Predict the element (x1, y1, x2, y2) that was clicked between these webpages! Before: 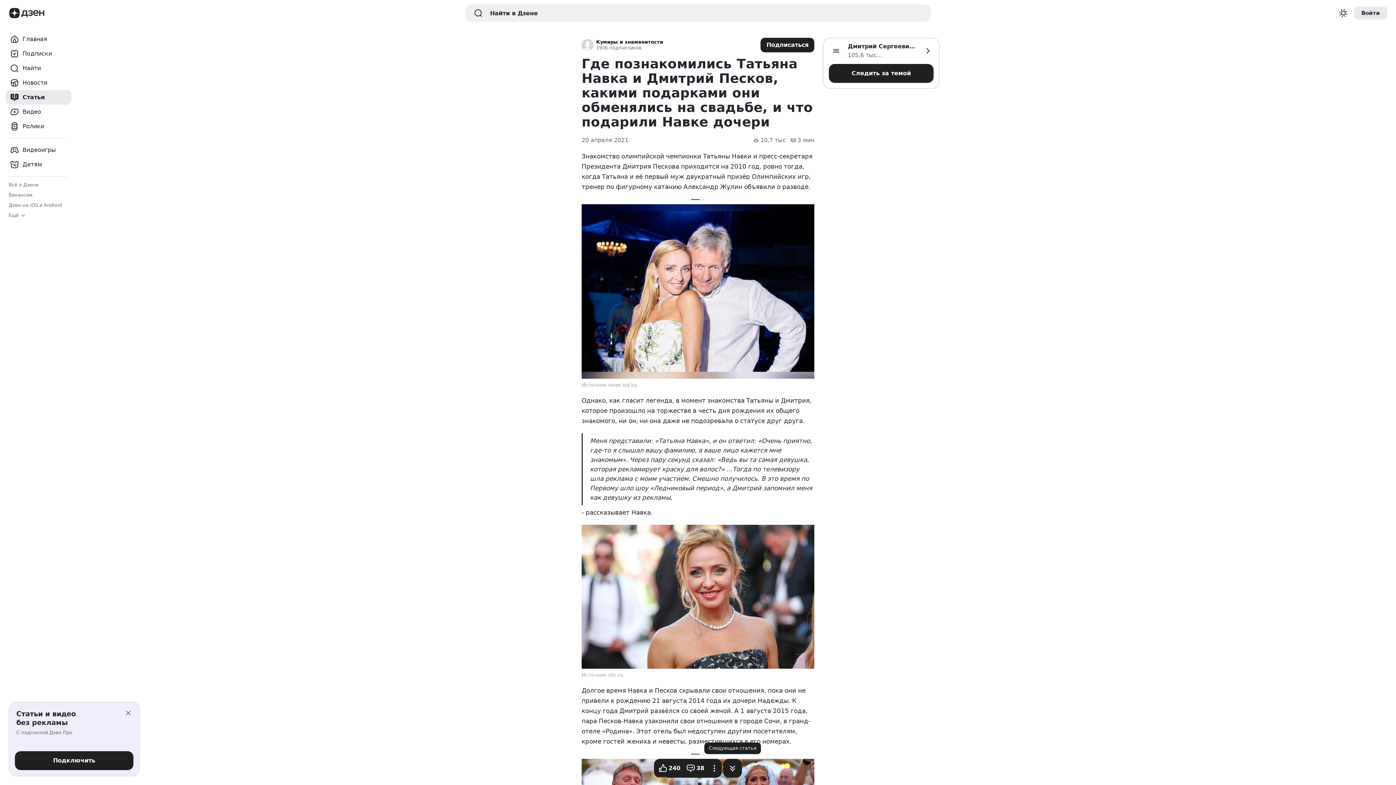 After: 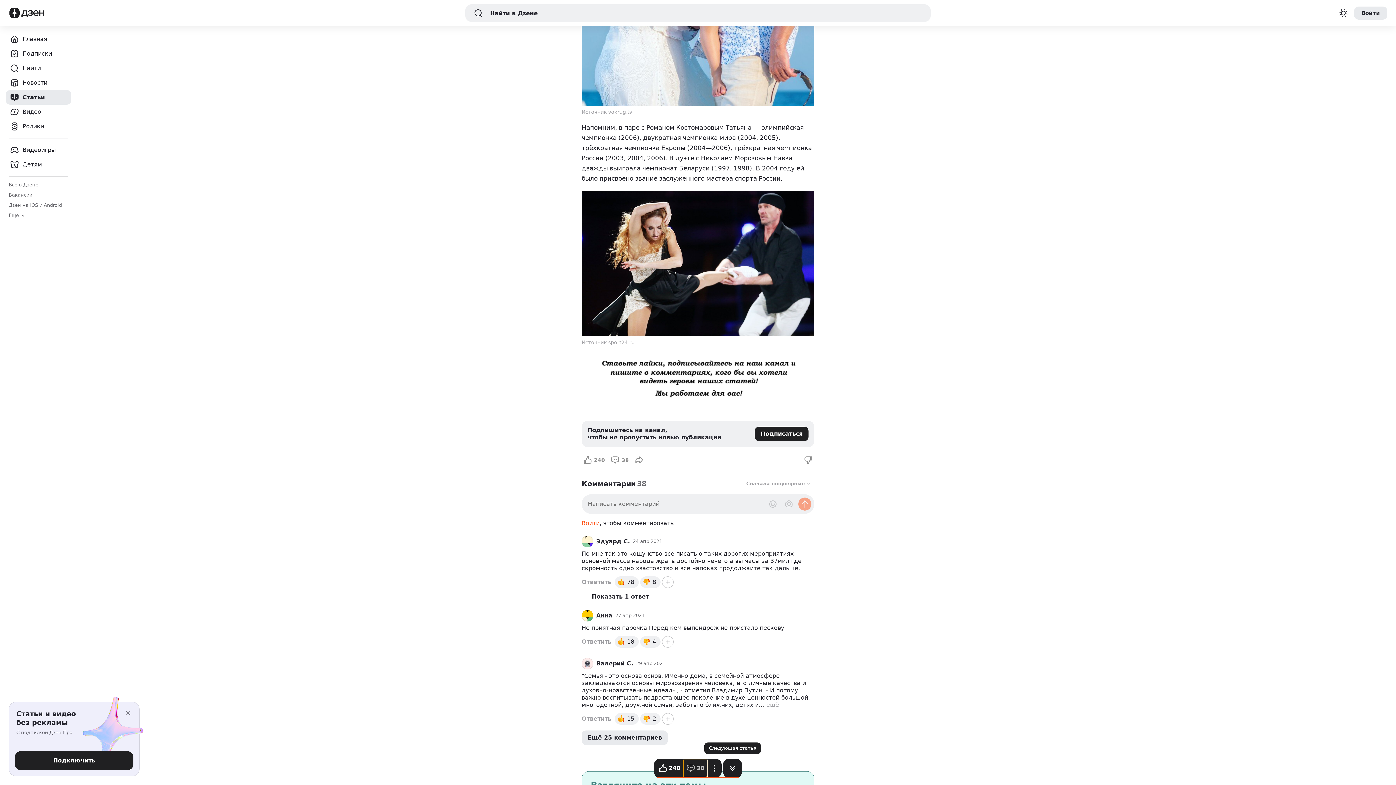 Action: bbox: (693, 760, 717, 777) label: Комментировать